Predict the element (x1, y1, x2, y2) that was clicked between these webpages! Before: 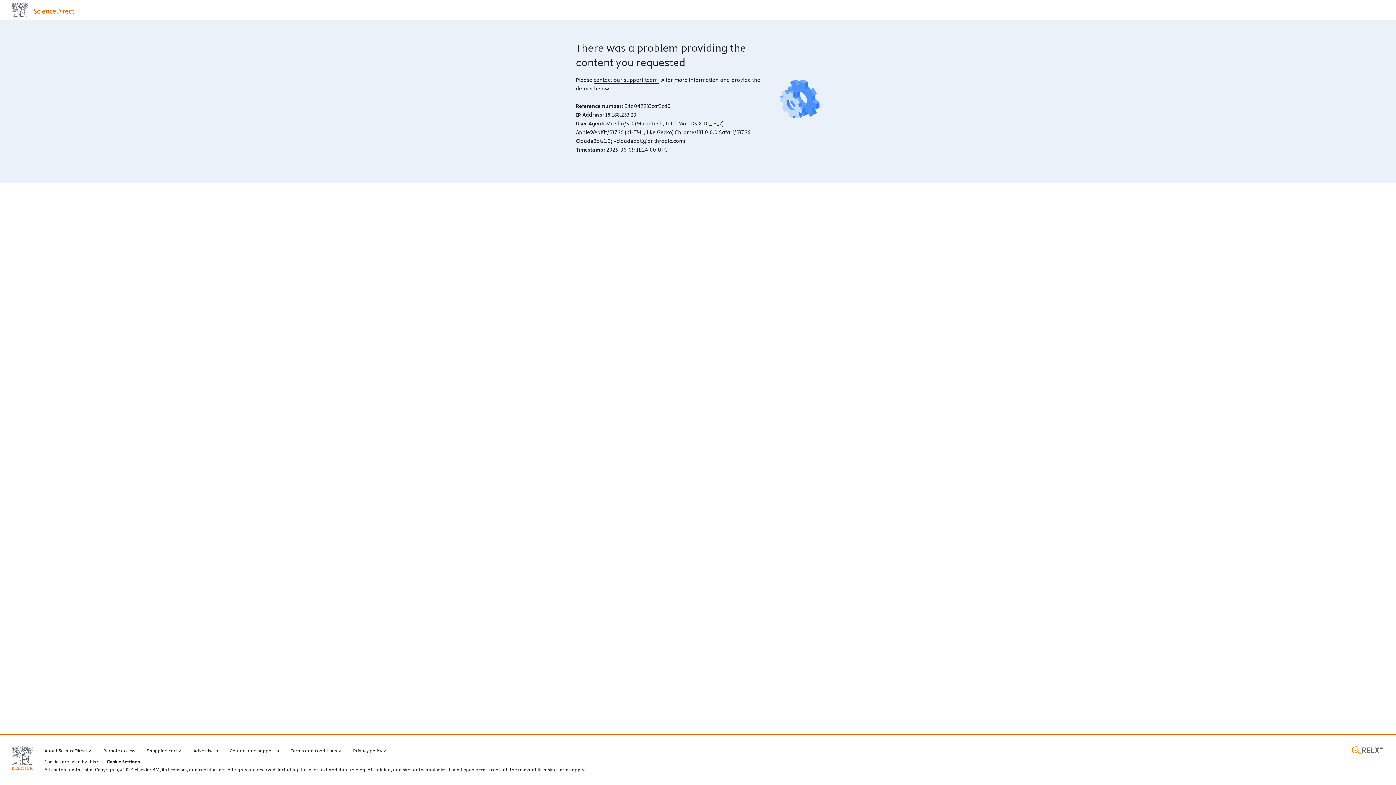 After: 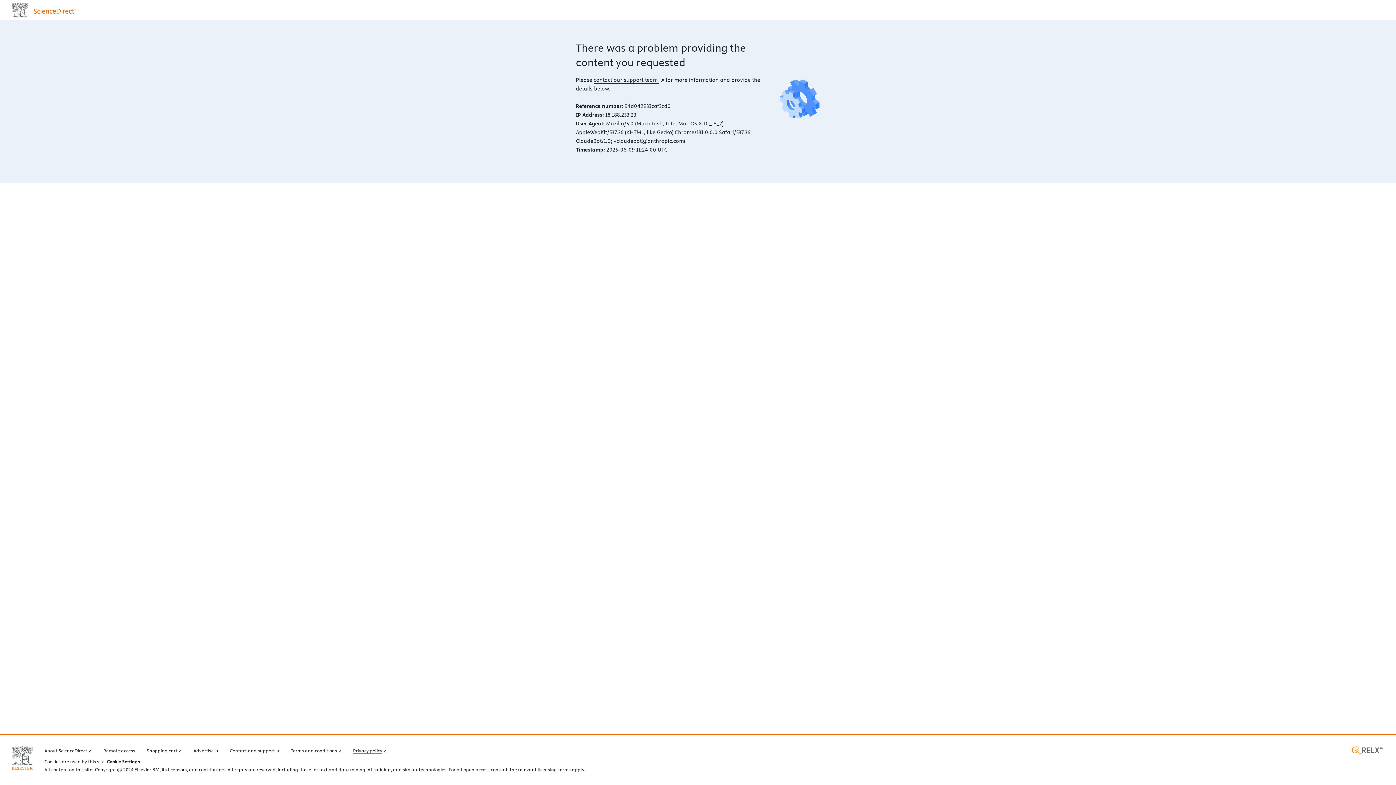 Action: label: Privacy policy bbox: (353, 746, 386, 754)